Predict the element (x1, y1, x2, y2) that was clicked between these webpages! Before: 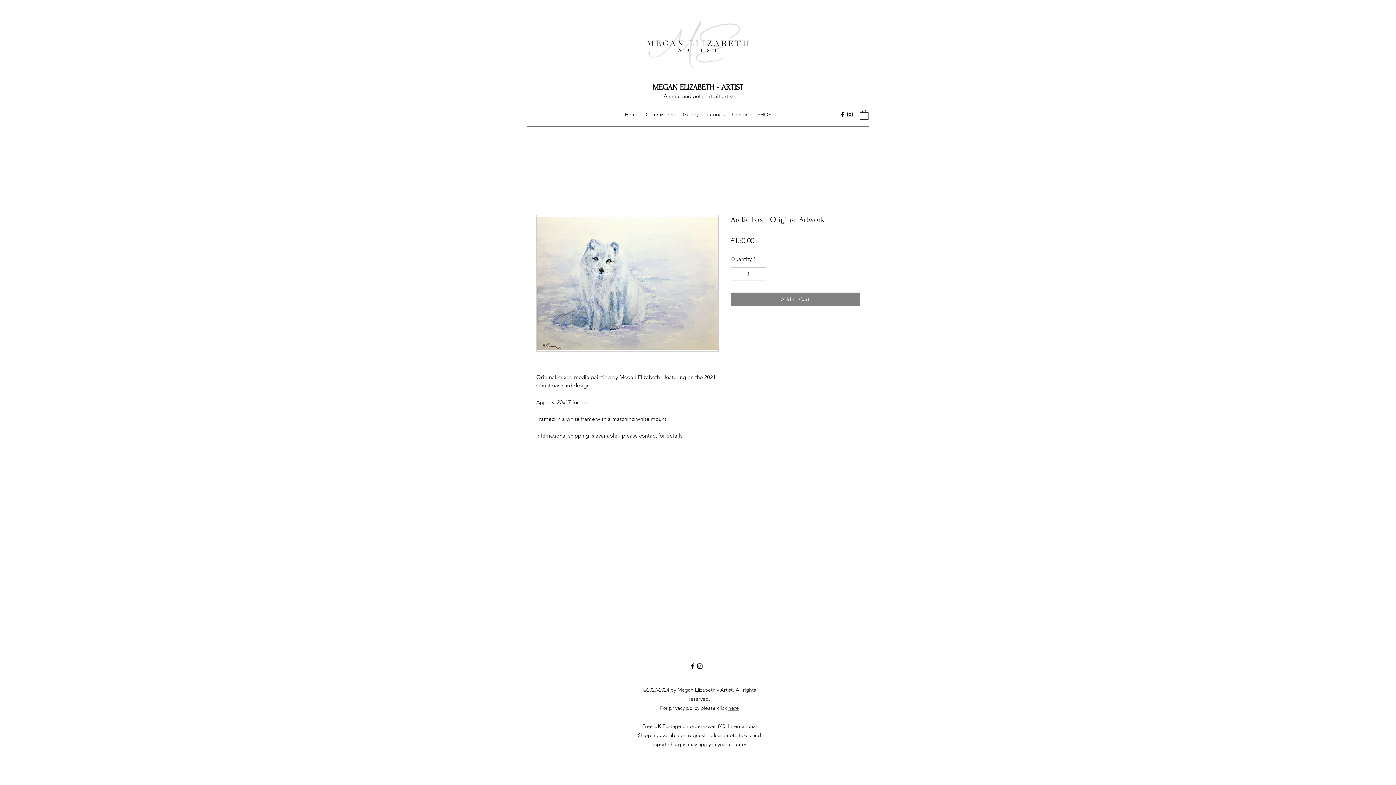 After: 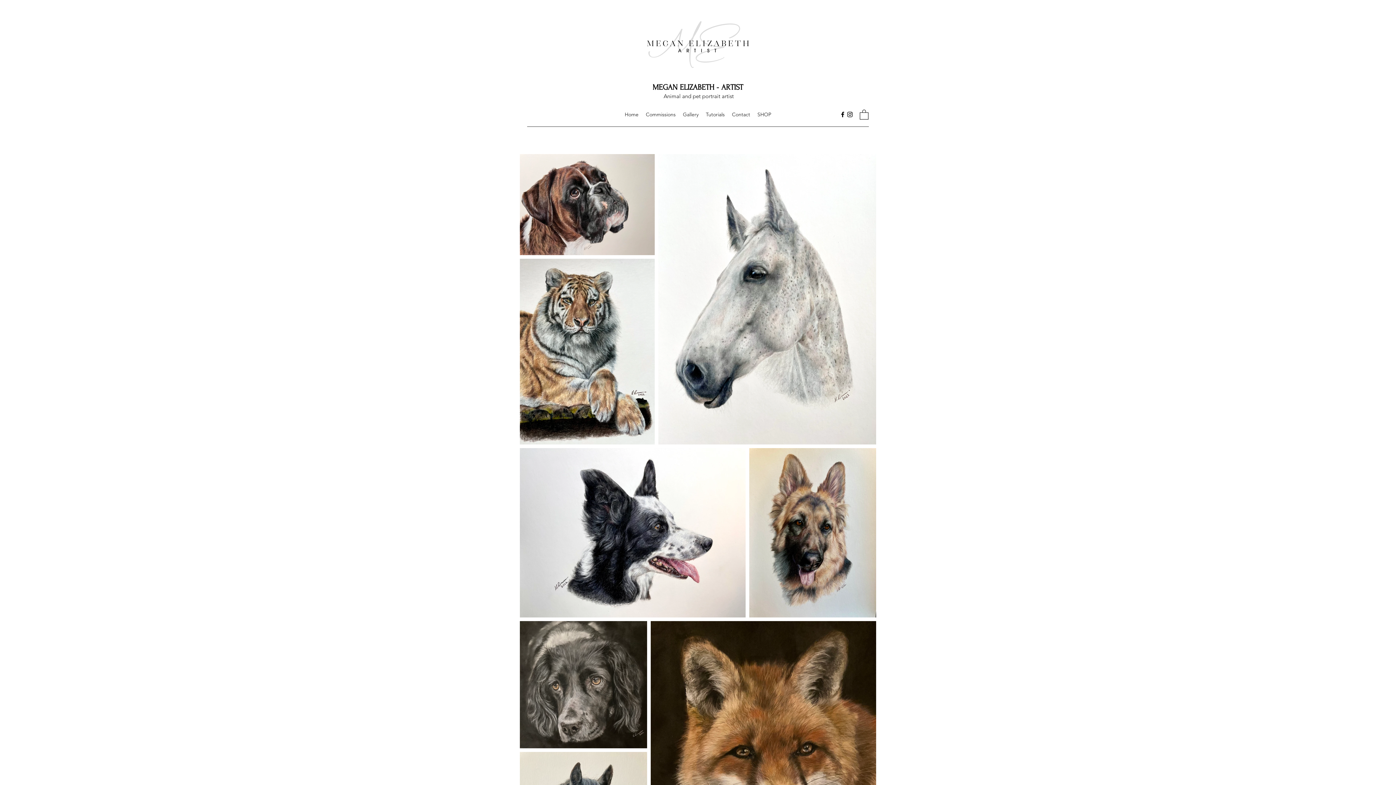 Action: label: Gallery bbox: (679, 109, 702, 120)